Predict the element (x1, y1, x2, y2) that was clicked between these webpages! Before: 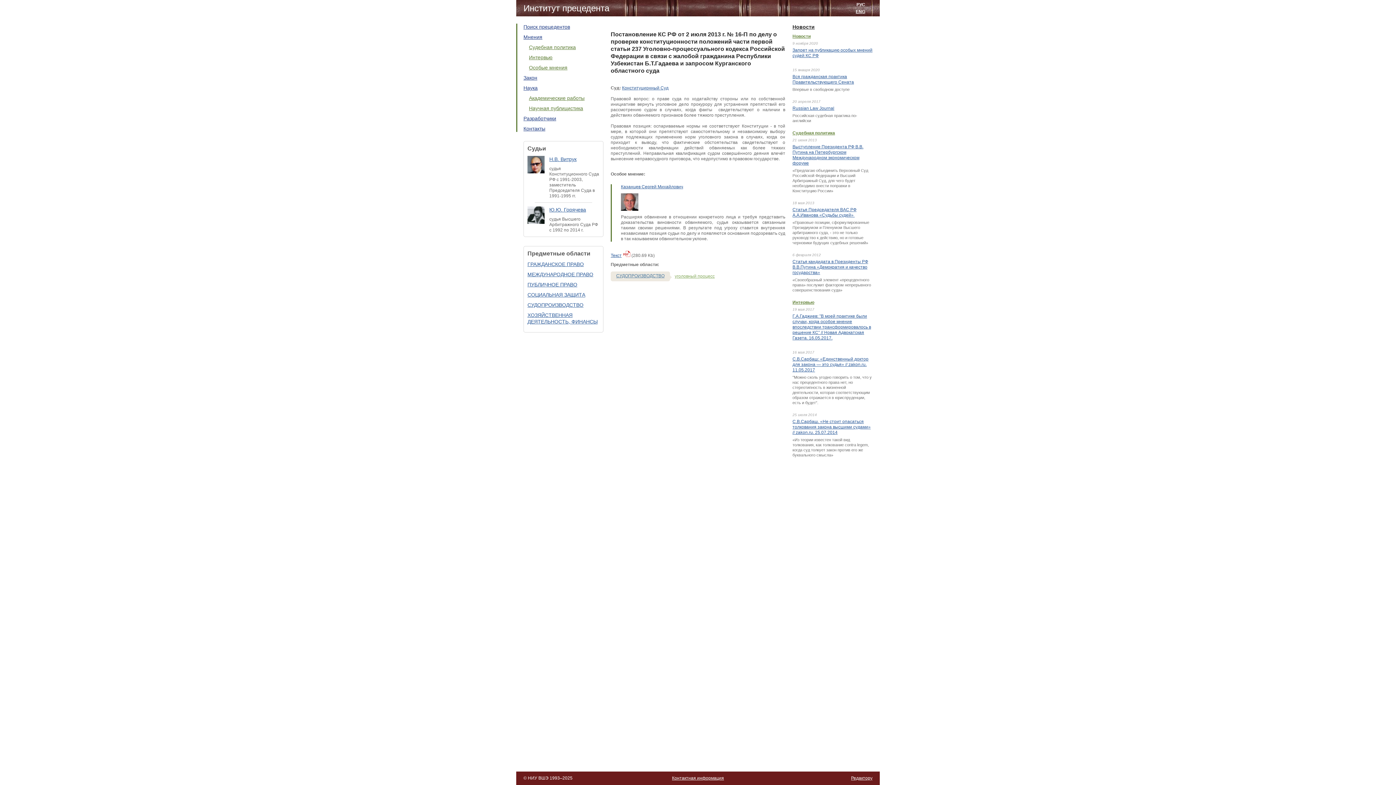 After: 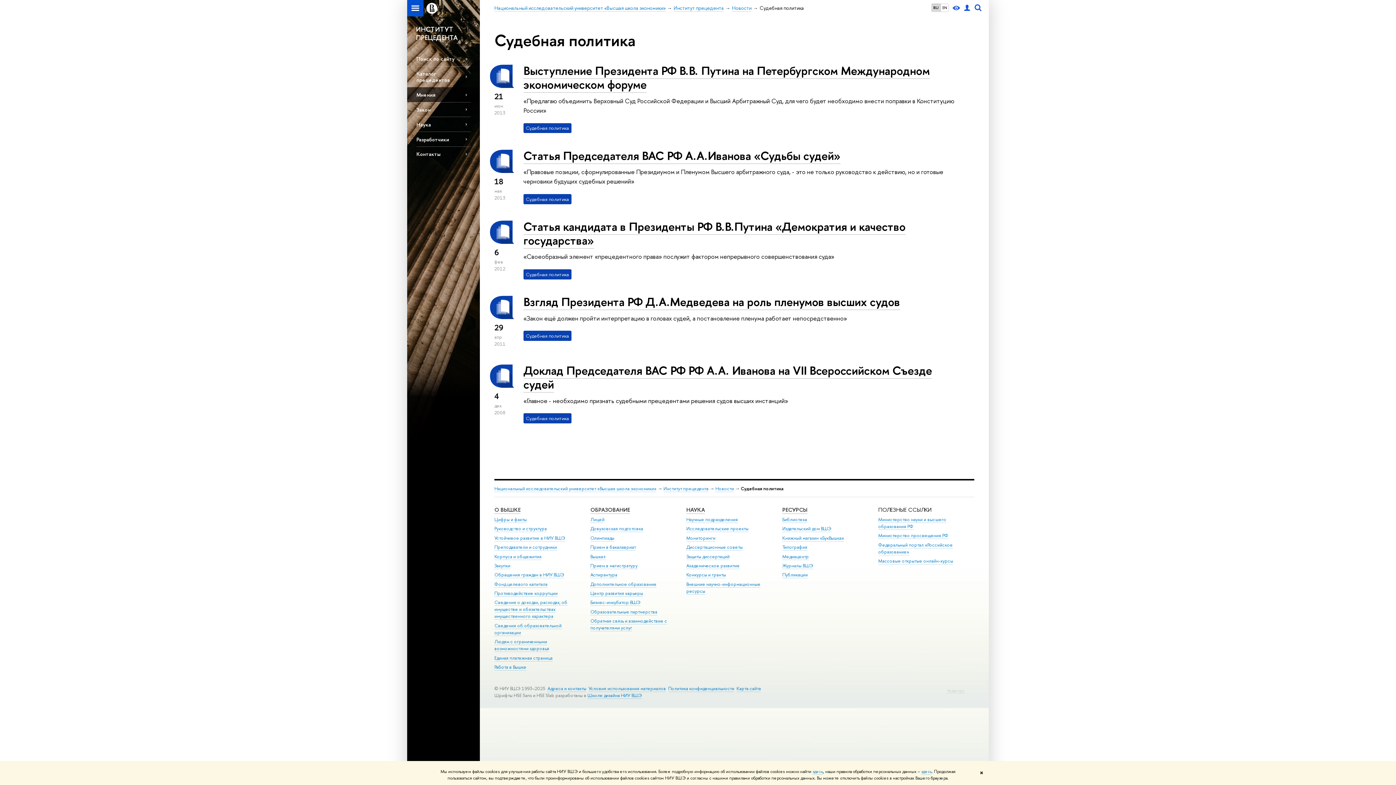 Action: label: Мнения bbox: (523, 34, 542, 40)